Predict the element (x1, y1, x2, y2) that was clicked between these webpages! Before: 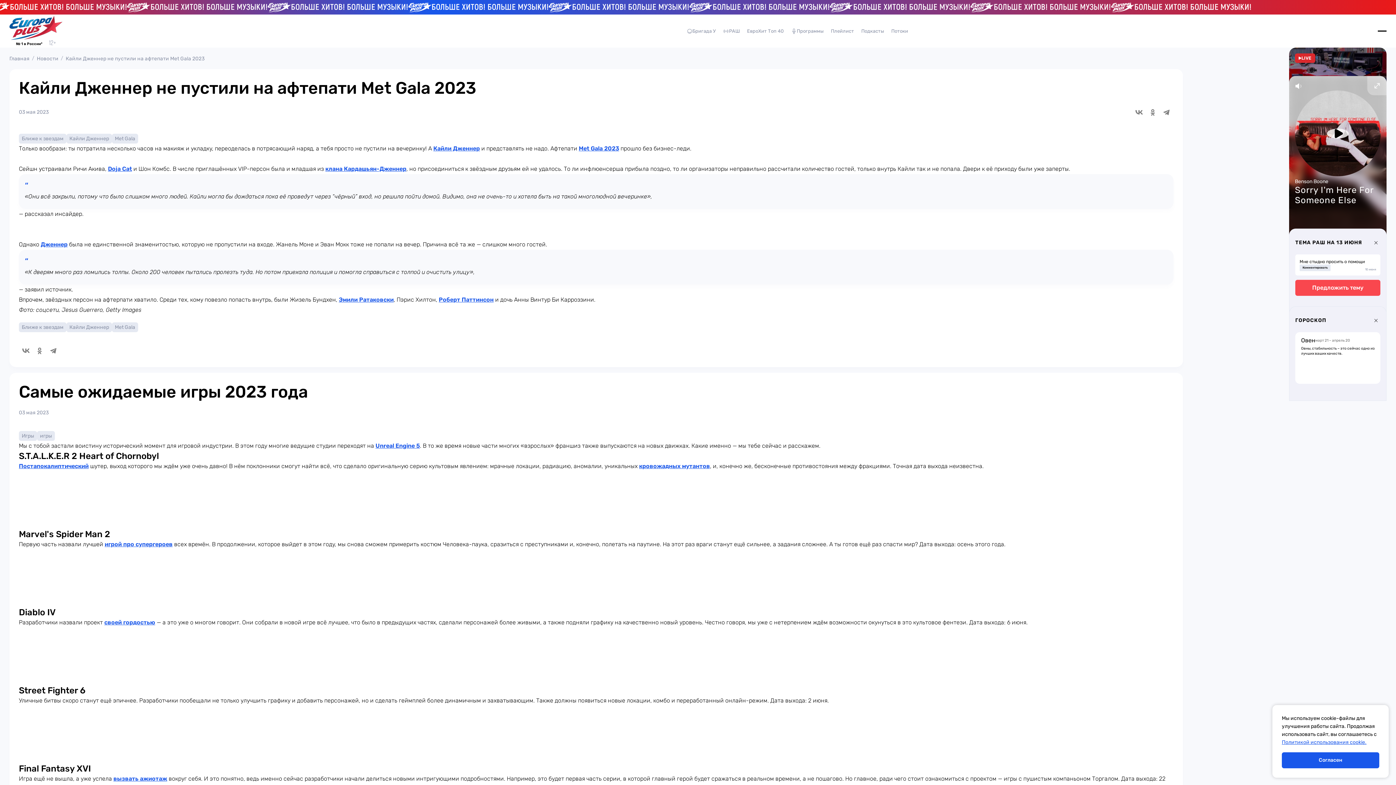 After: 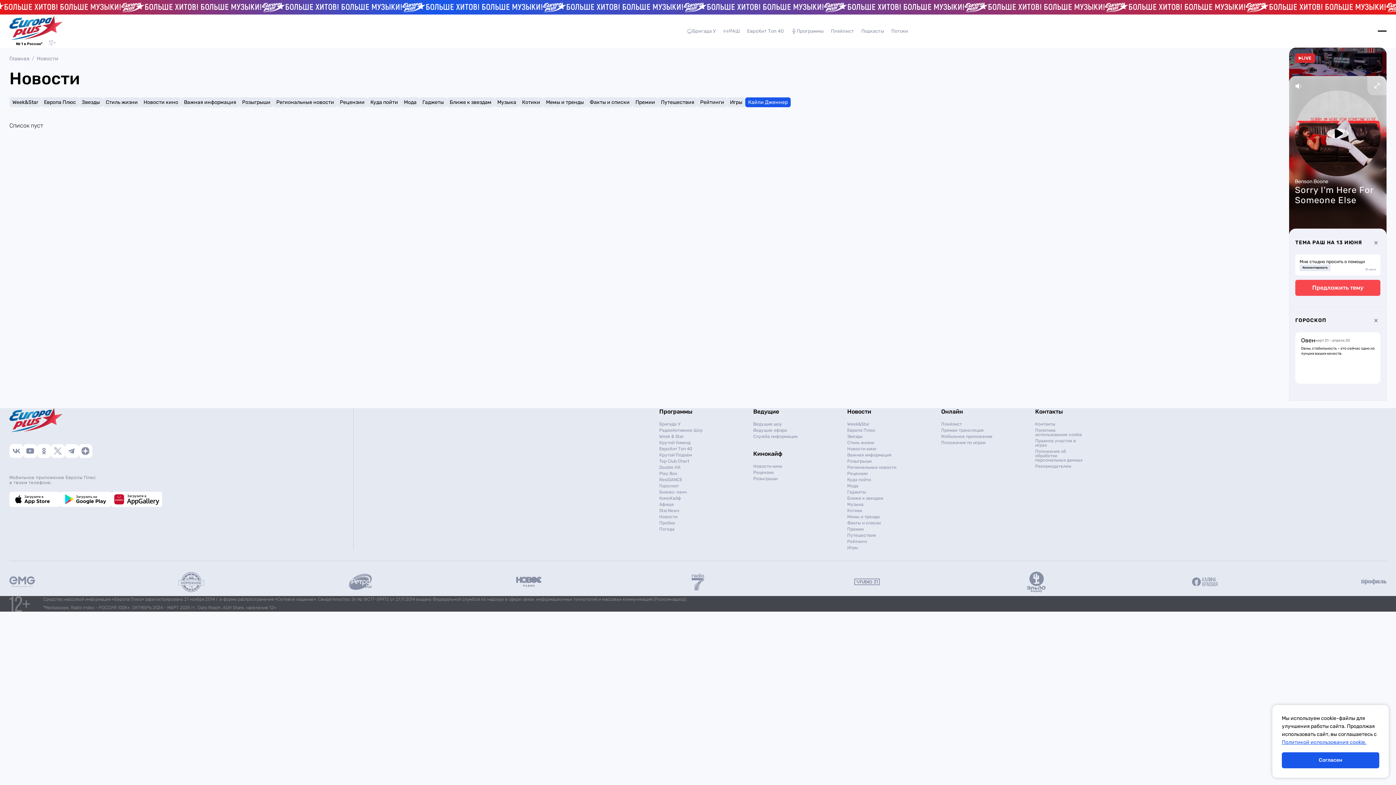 Action: bbox: (66, 322, 112, 332) label: Кайли Дженнер